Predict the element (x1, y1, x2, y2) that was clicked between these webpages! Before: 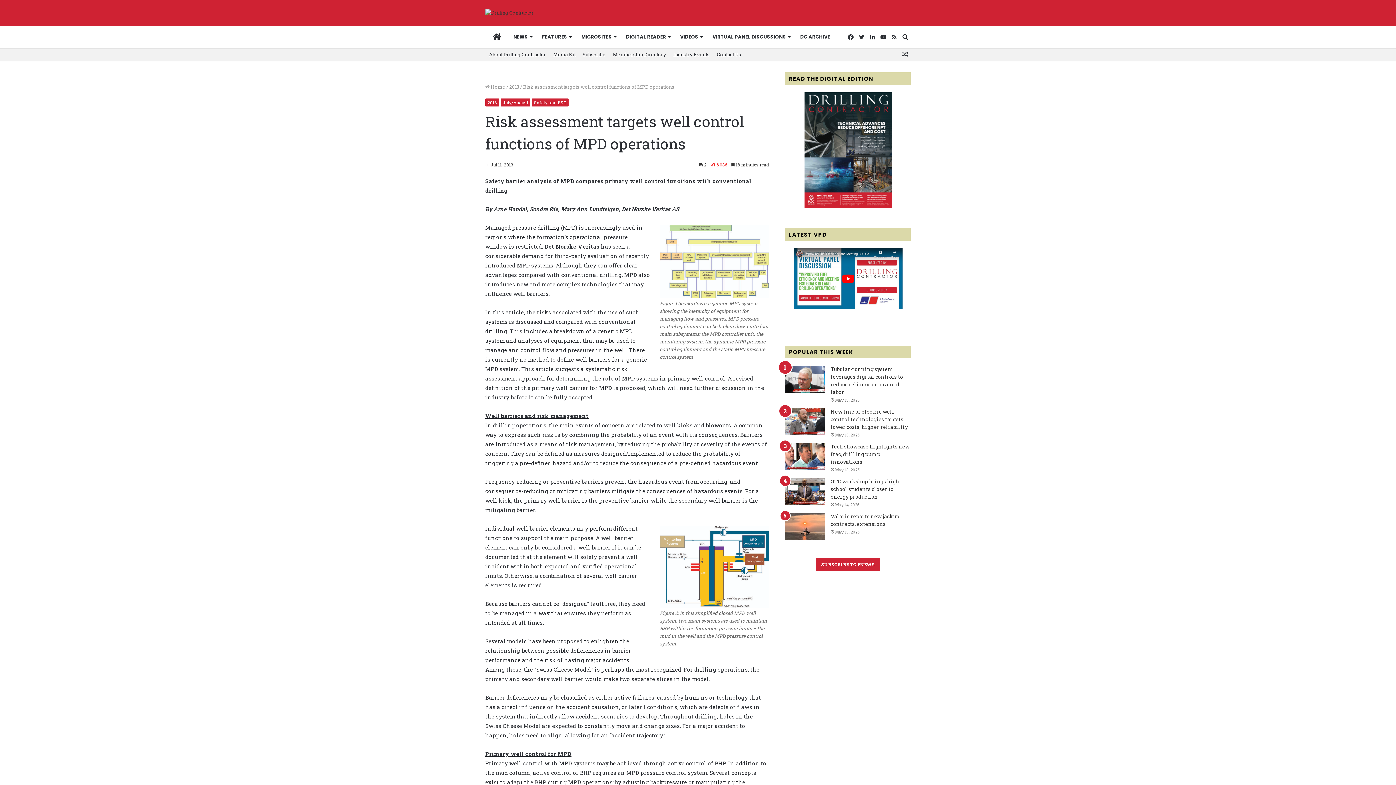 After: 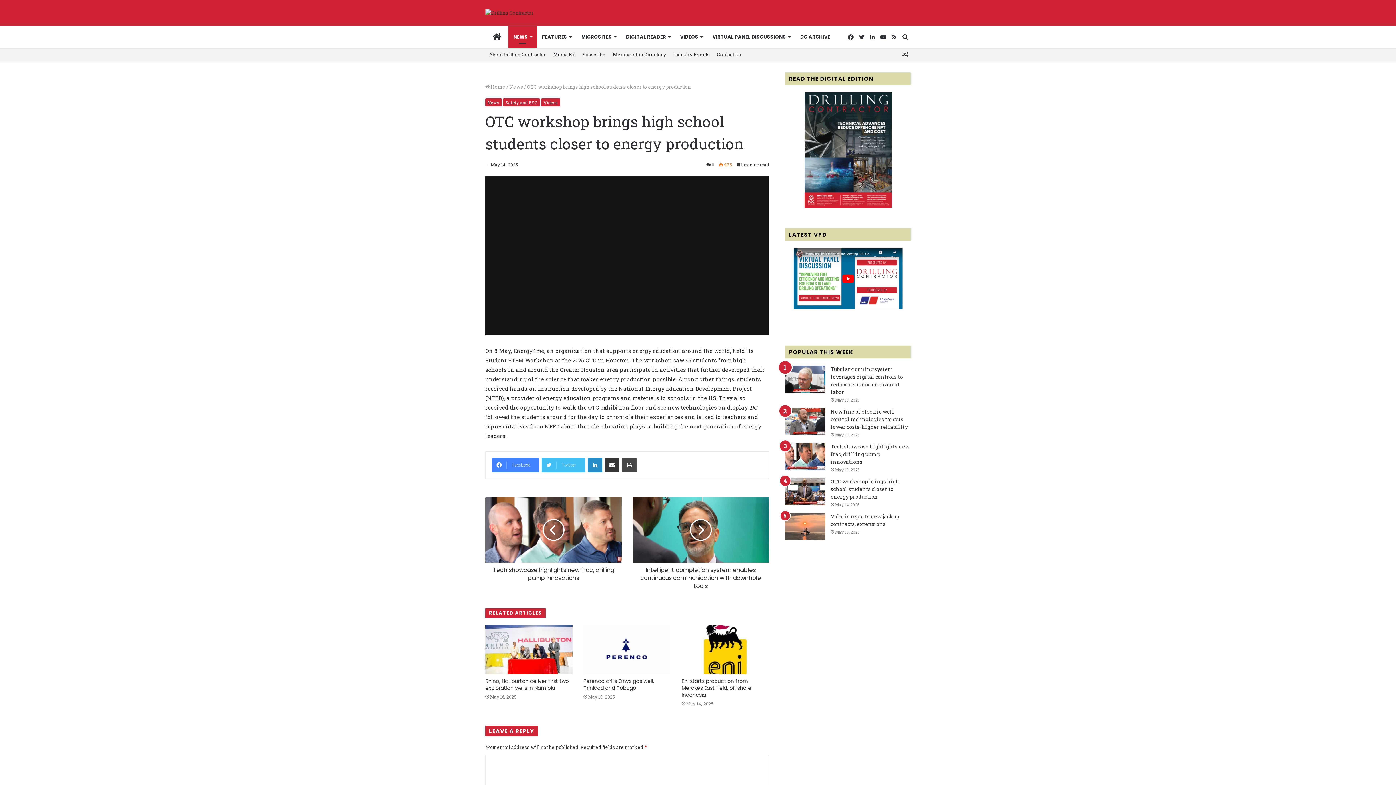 Action: label: OTC workshop brings high school students closer to energy production bbox: (785, 478, 825, 505)